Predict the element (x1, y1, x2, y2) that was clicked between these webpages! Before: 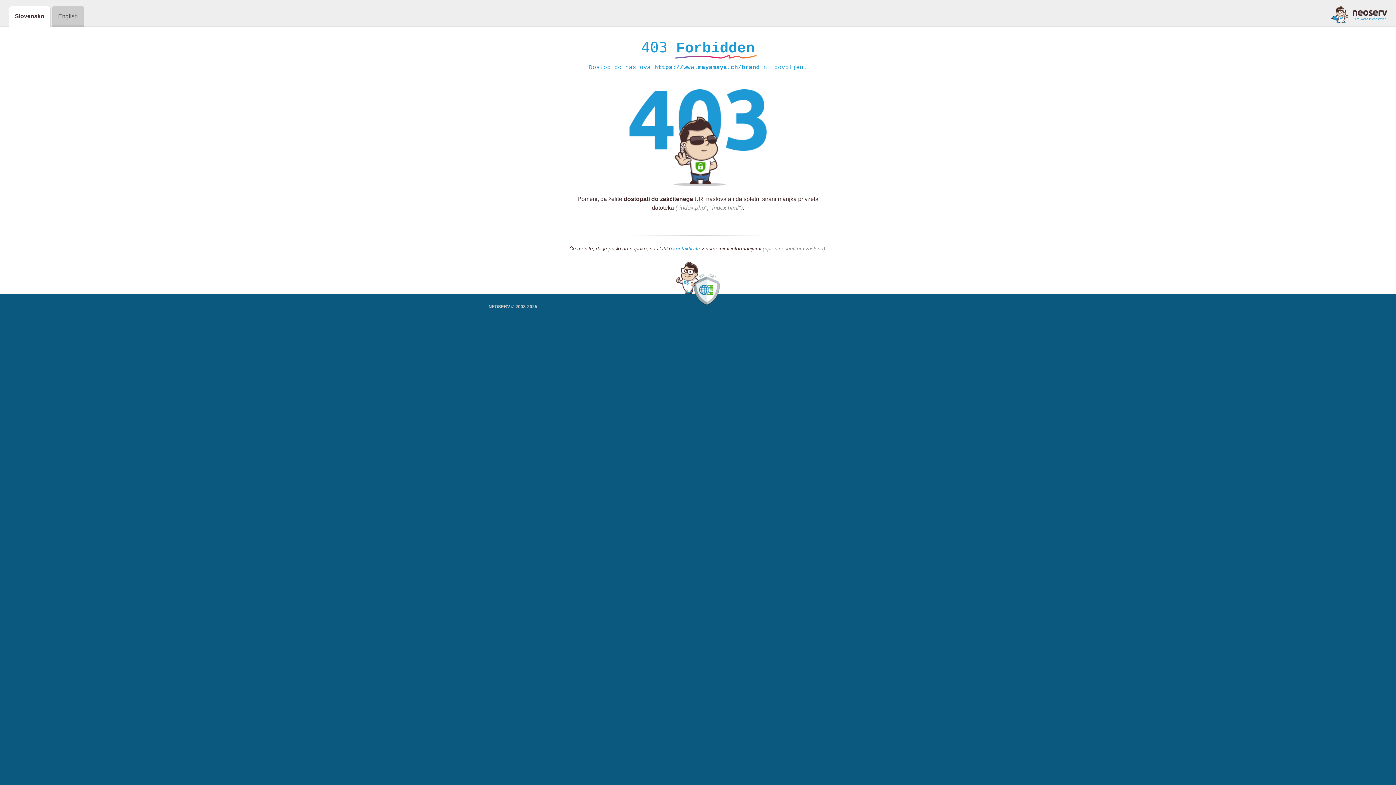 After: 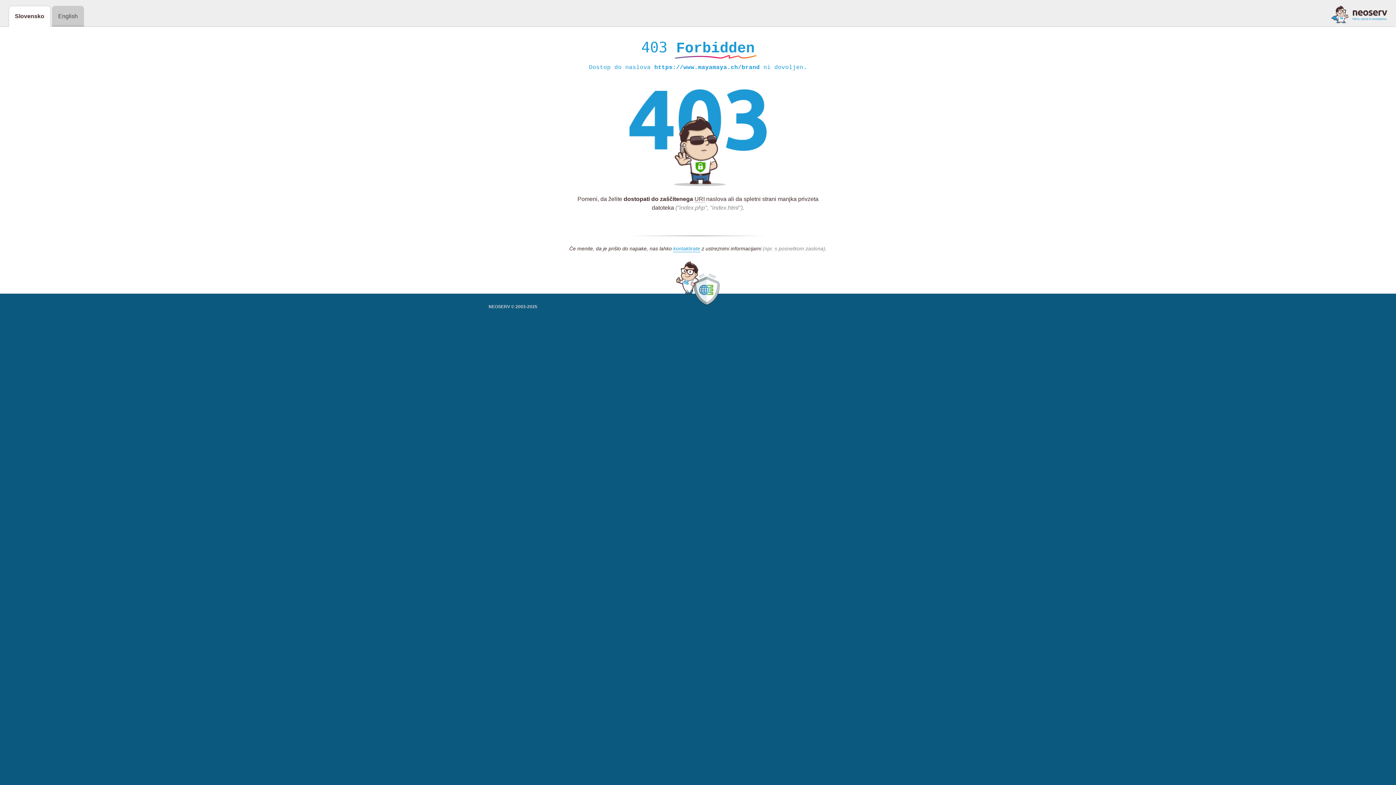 Action: bbox: (1331, 5, 1387, 23)